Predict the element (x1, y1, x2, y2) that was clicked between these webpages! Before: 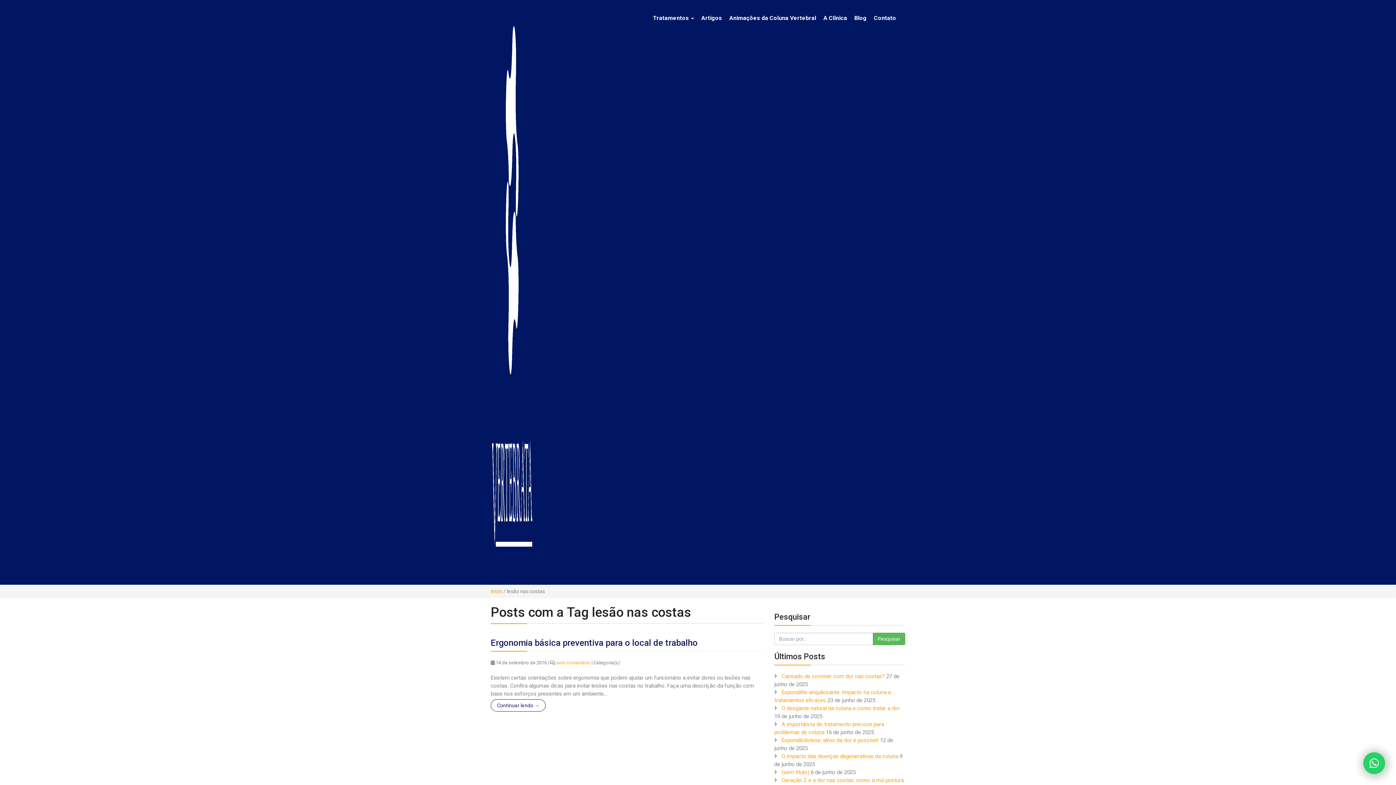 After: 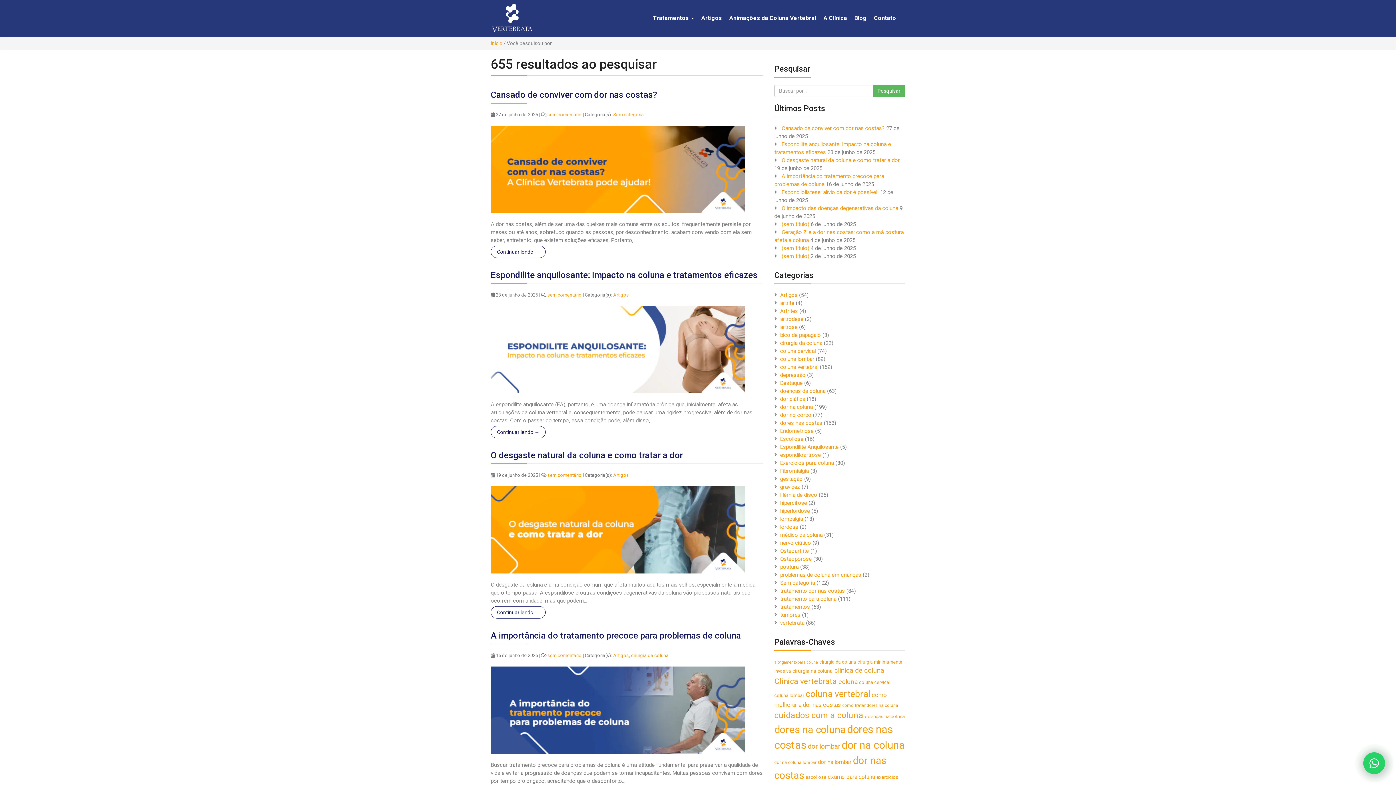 Action: label: Pesquisar bbox: (873, 633, 905, 645)